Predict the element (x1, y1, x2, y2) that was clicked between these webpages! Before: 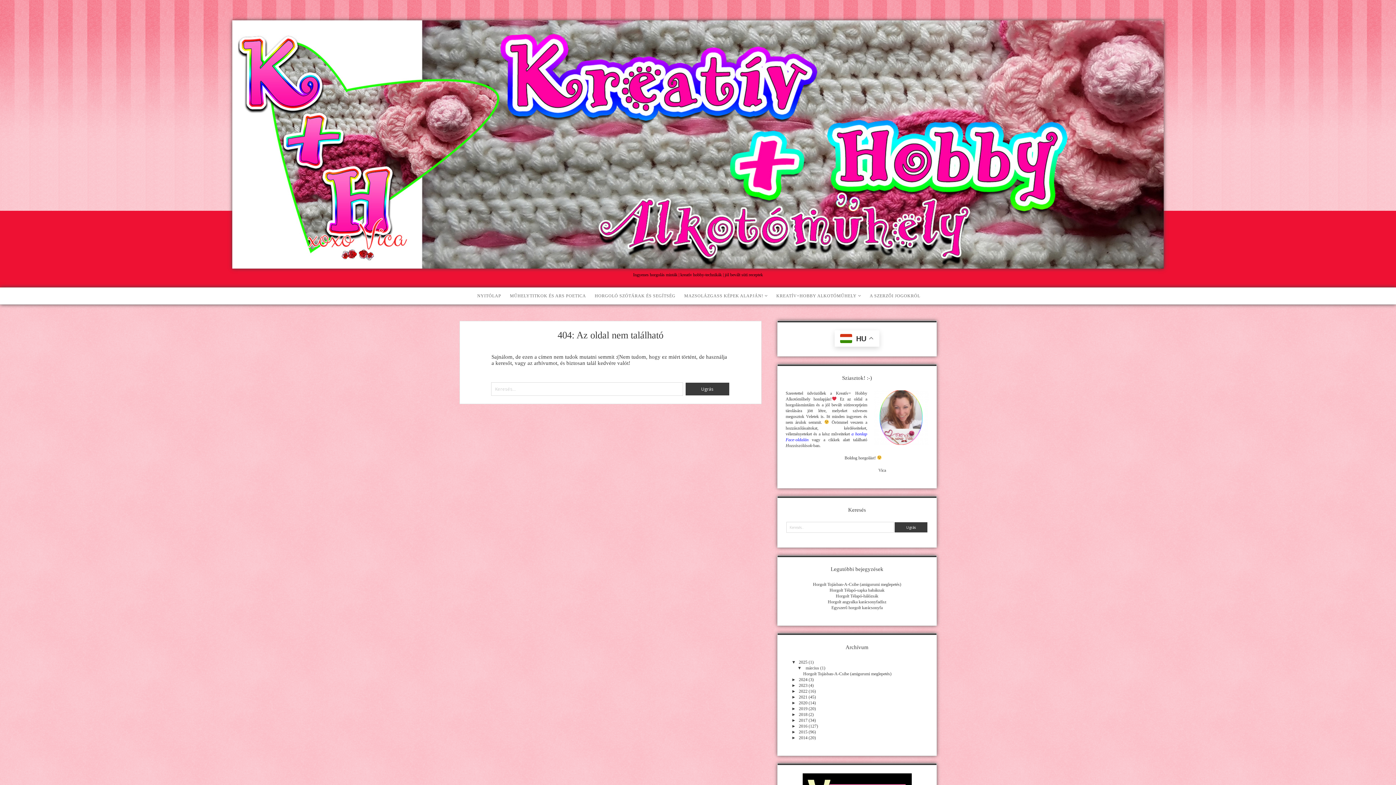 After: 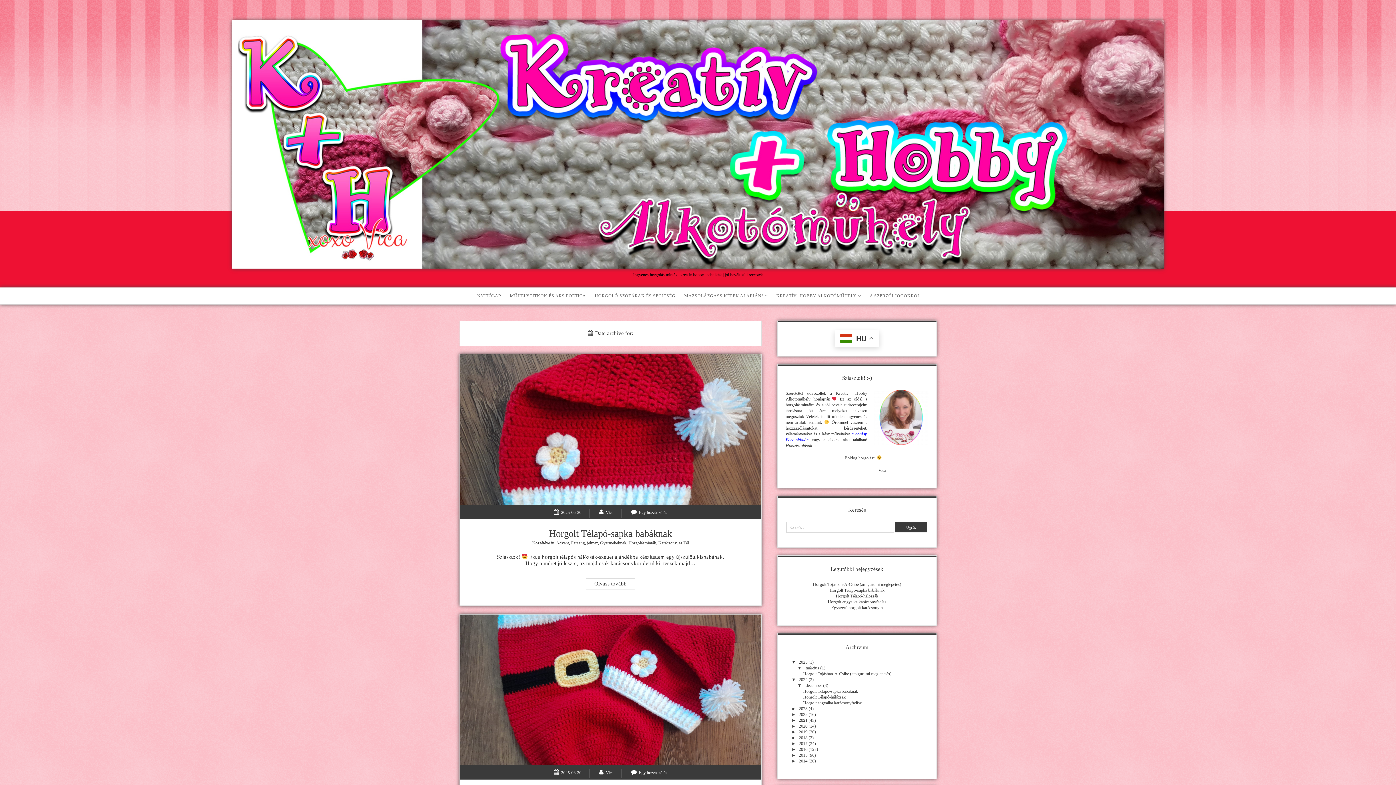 Action: bbox: (791, 677, 813, 682) label: ►2024 (3)